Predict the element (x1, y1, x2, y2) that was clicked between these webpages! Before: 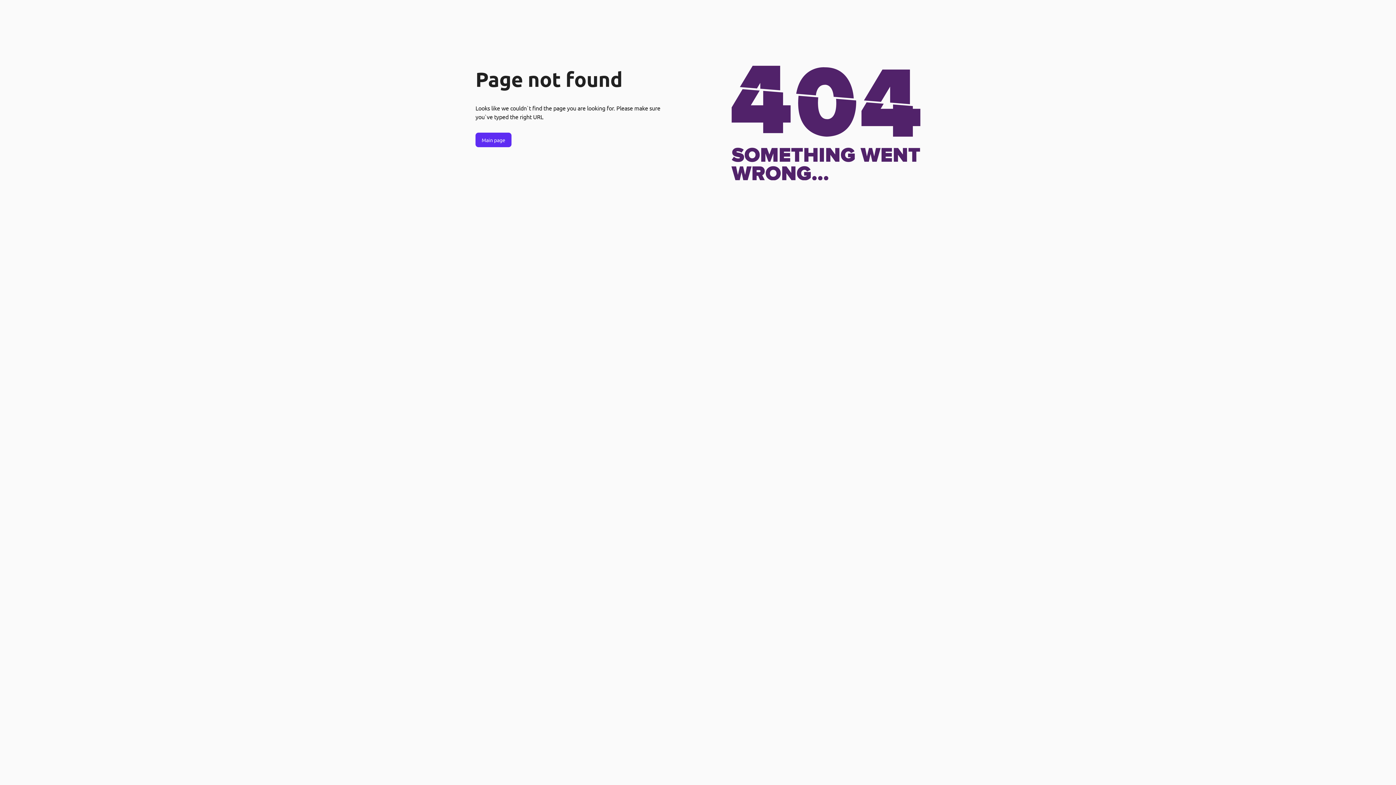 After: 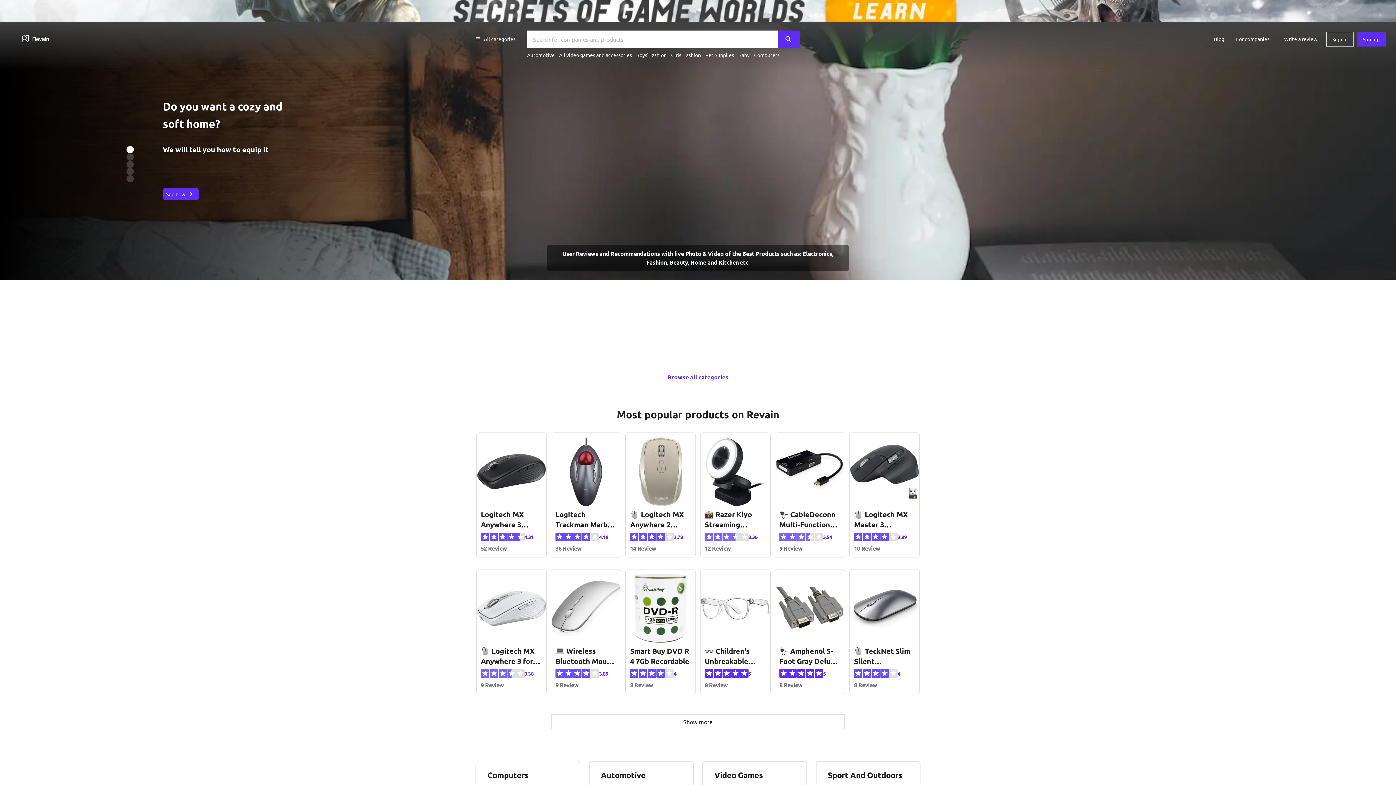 Action: label: Main page bbox: (475, 132, 511, 147)